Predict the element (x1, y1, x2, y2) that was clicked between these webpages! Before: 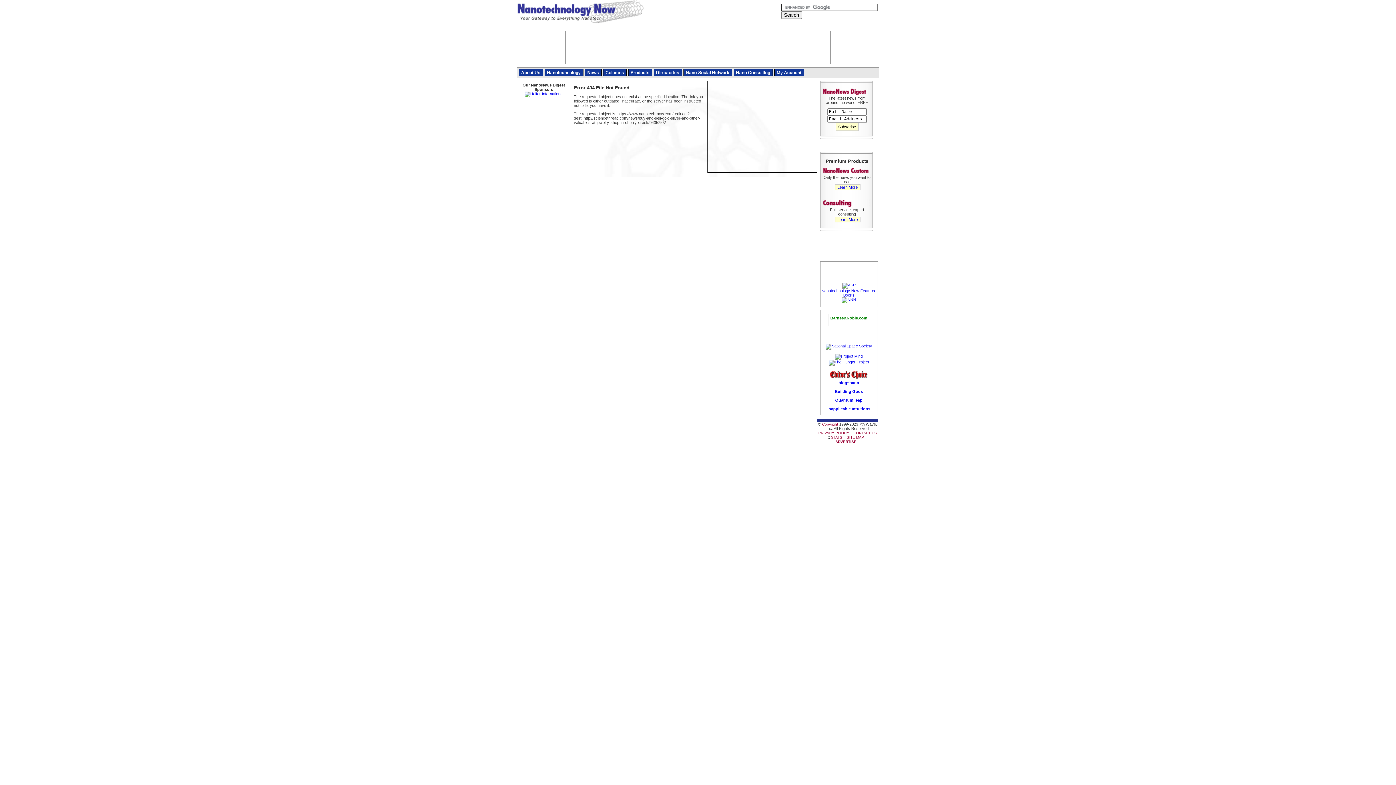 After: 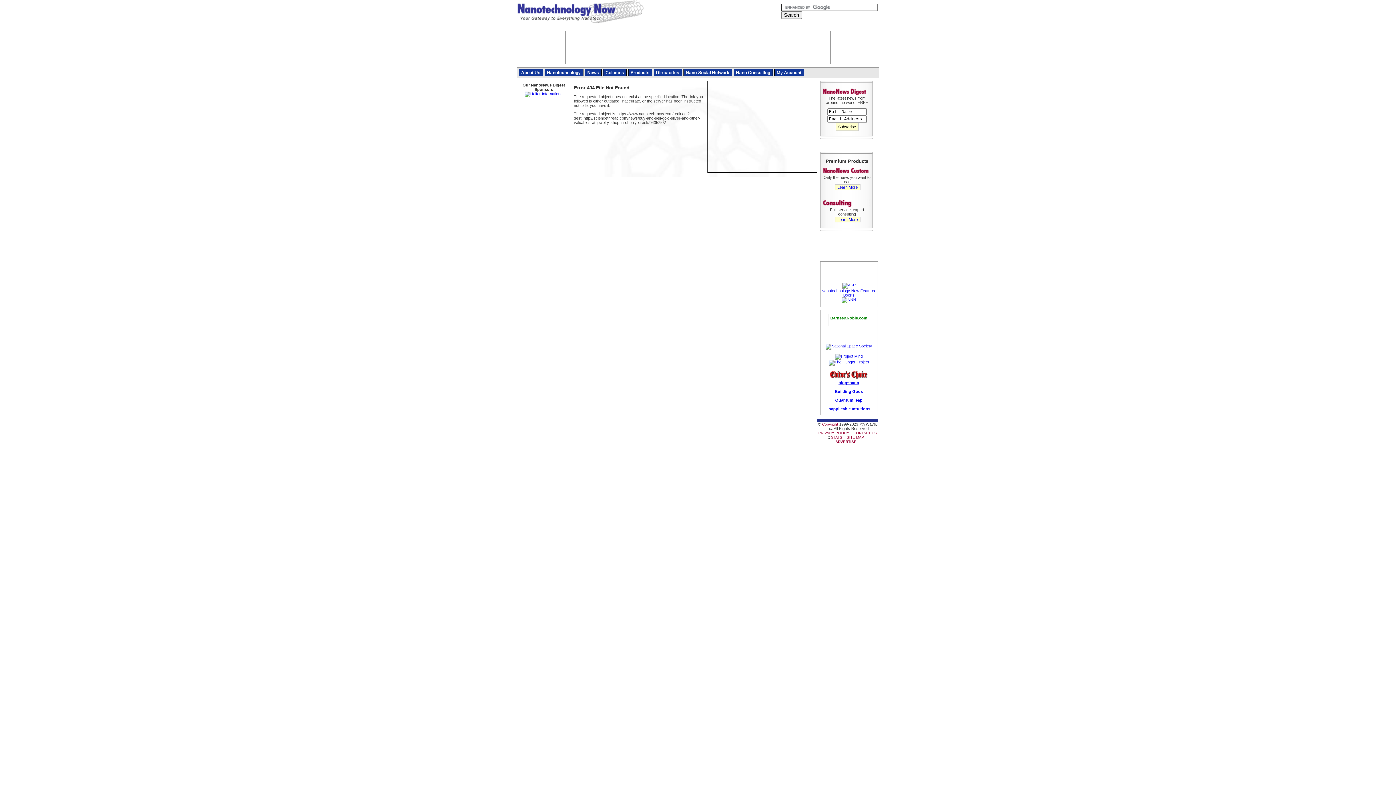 Action: label: blog~nano bbox: (838, 380, 859, 385)